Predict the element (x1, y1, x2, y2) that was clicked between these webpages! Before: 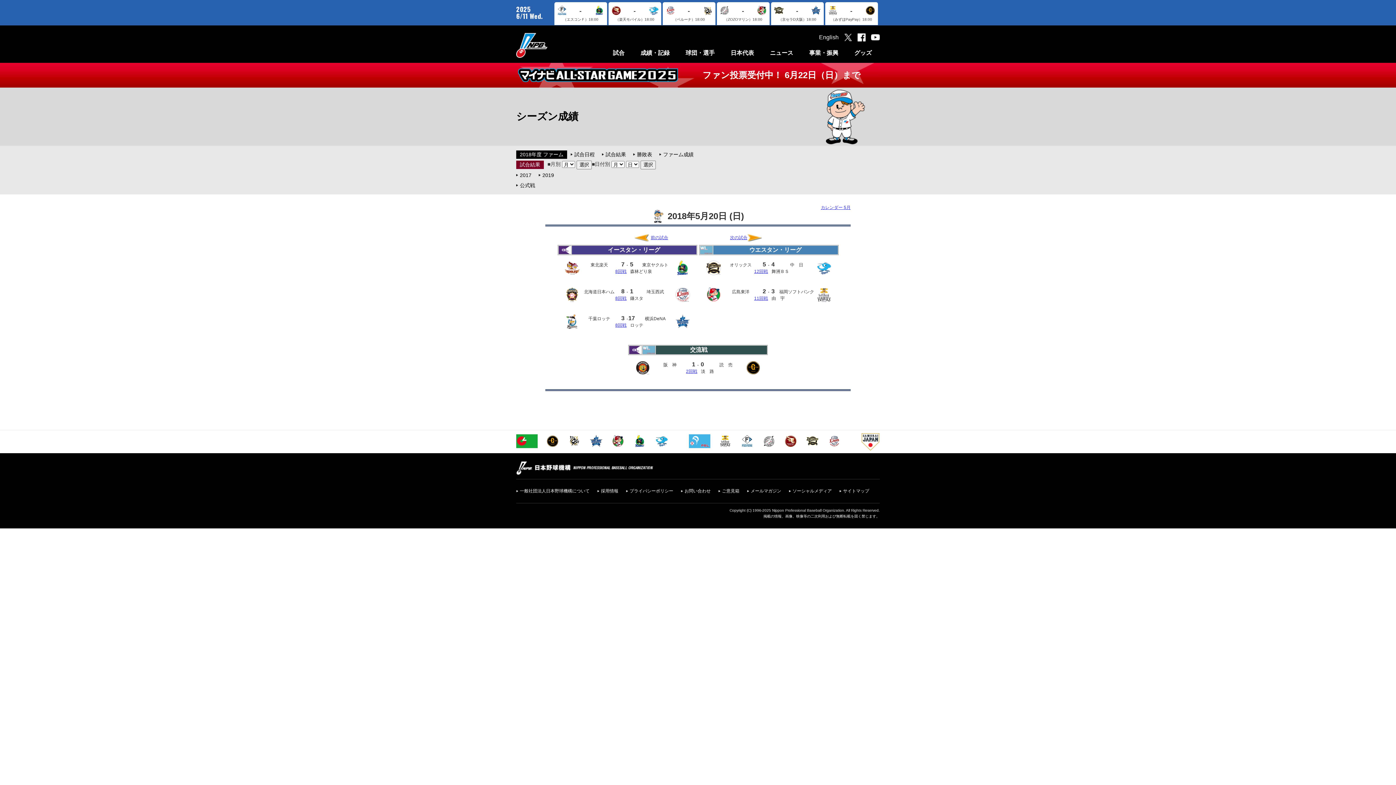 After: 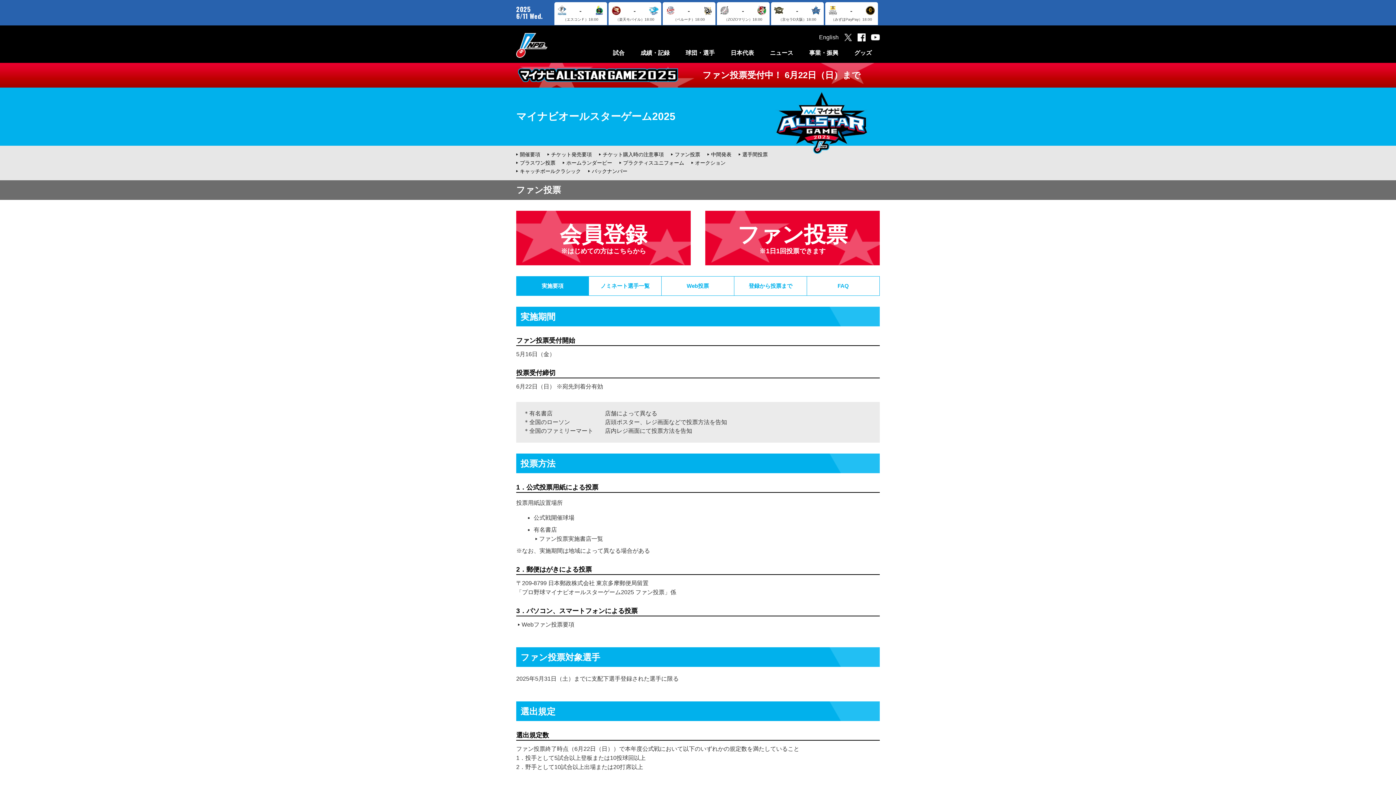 Action: label: ファン投票受付中！ 6月22日（日）まで bbox: (516, 62, 880, 87)